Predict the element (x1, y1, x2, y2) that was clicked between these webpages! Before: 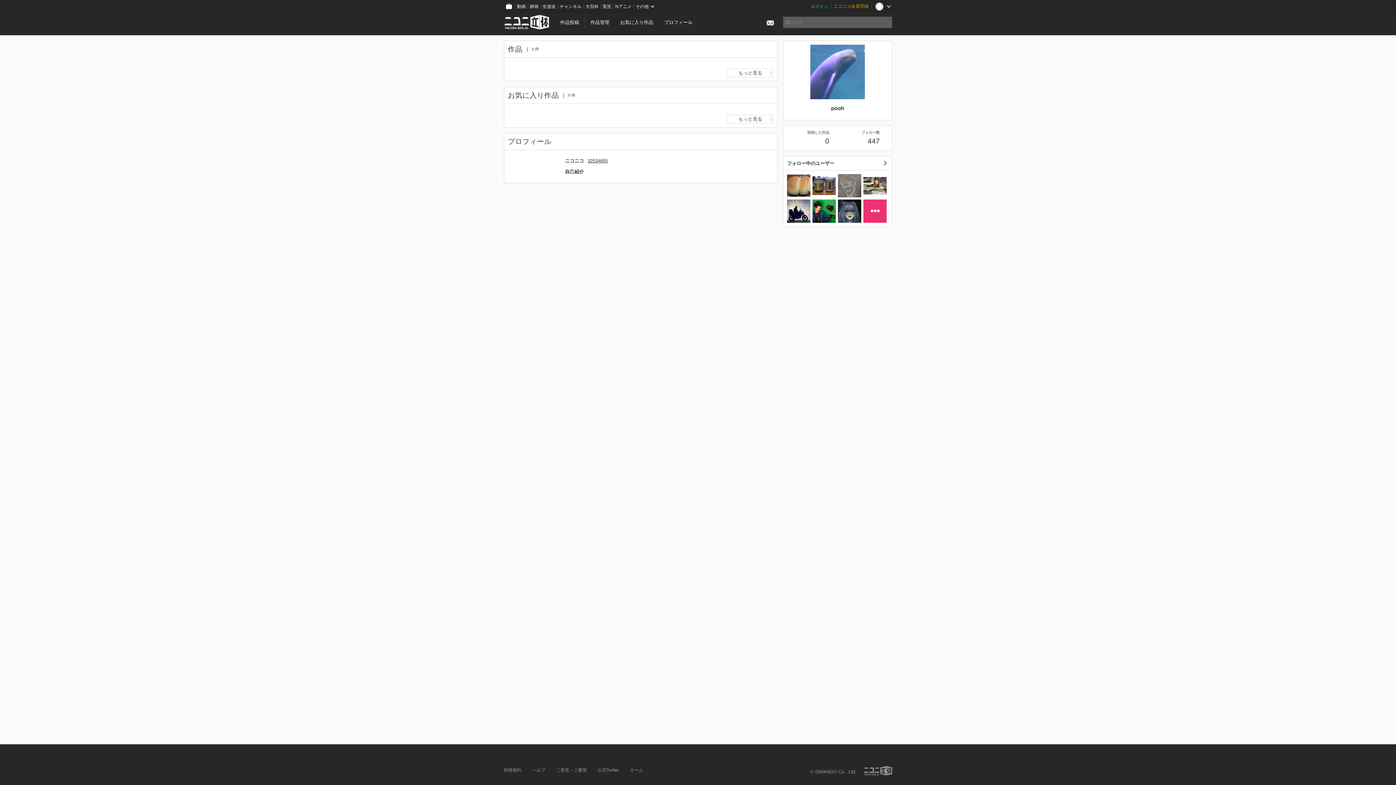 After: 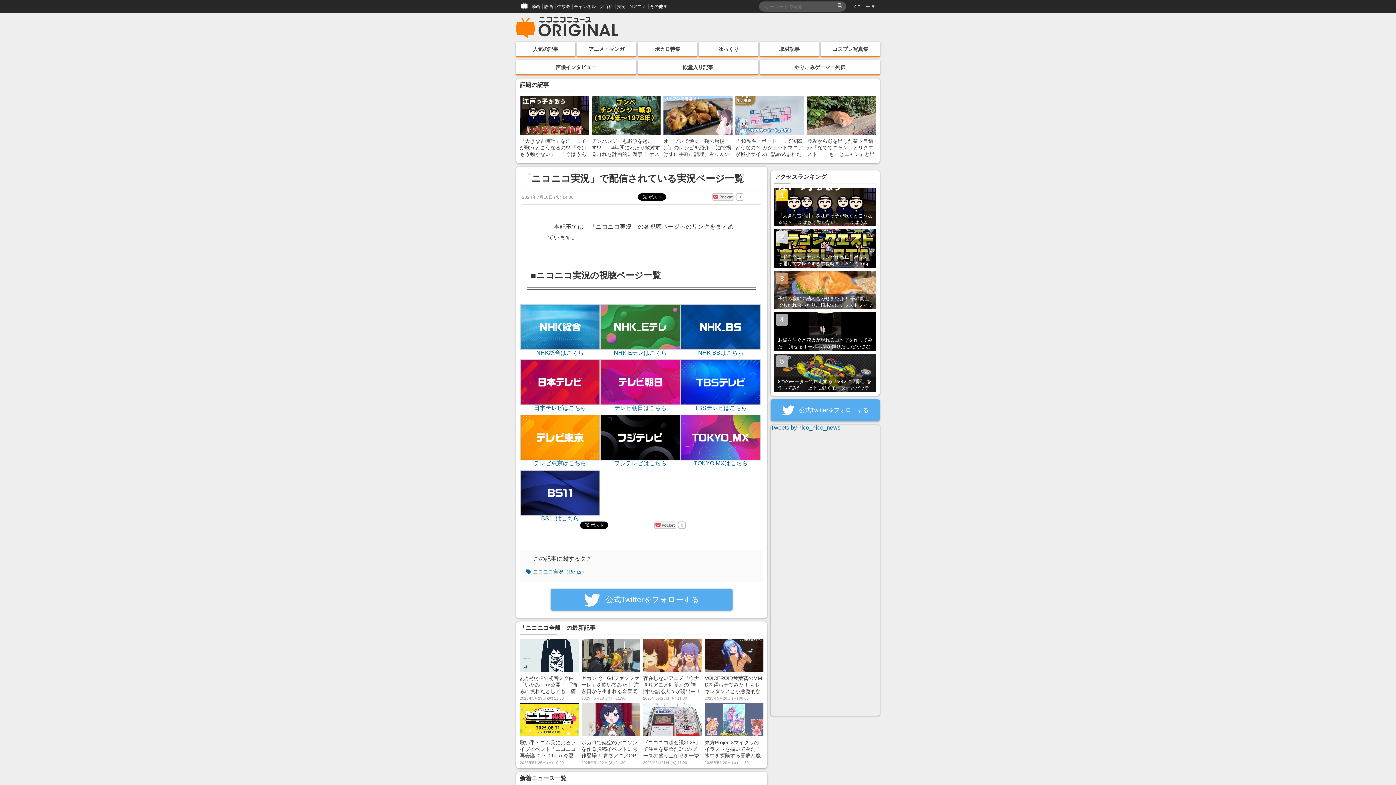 Action: label: 実況 bbox: (600, 0, 613, 13)